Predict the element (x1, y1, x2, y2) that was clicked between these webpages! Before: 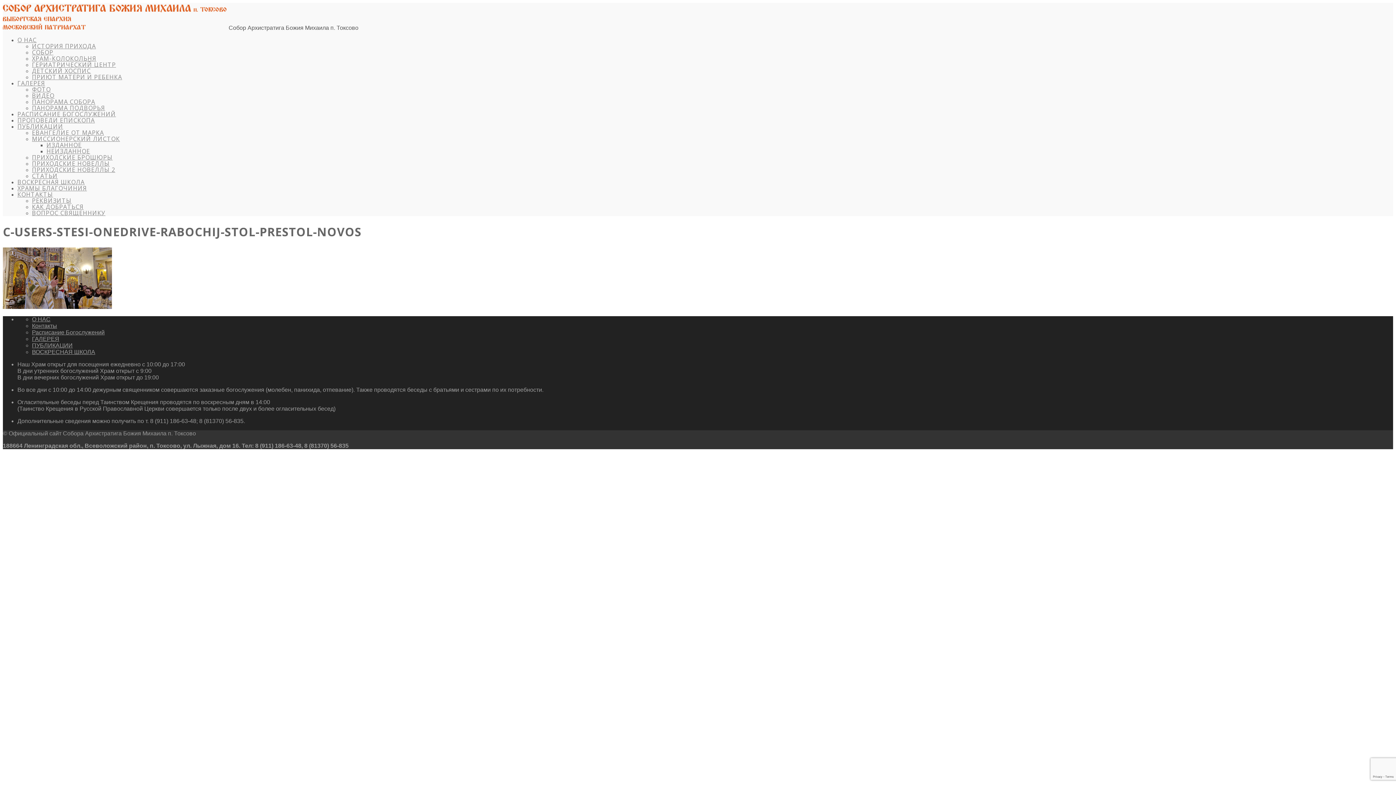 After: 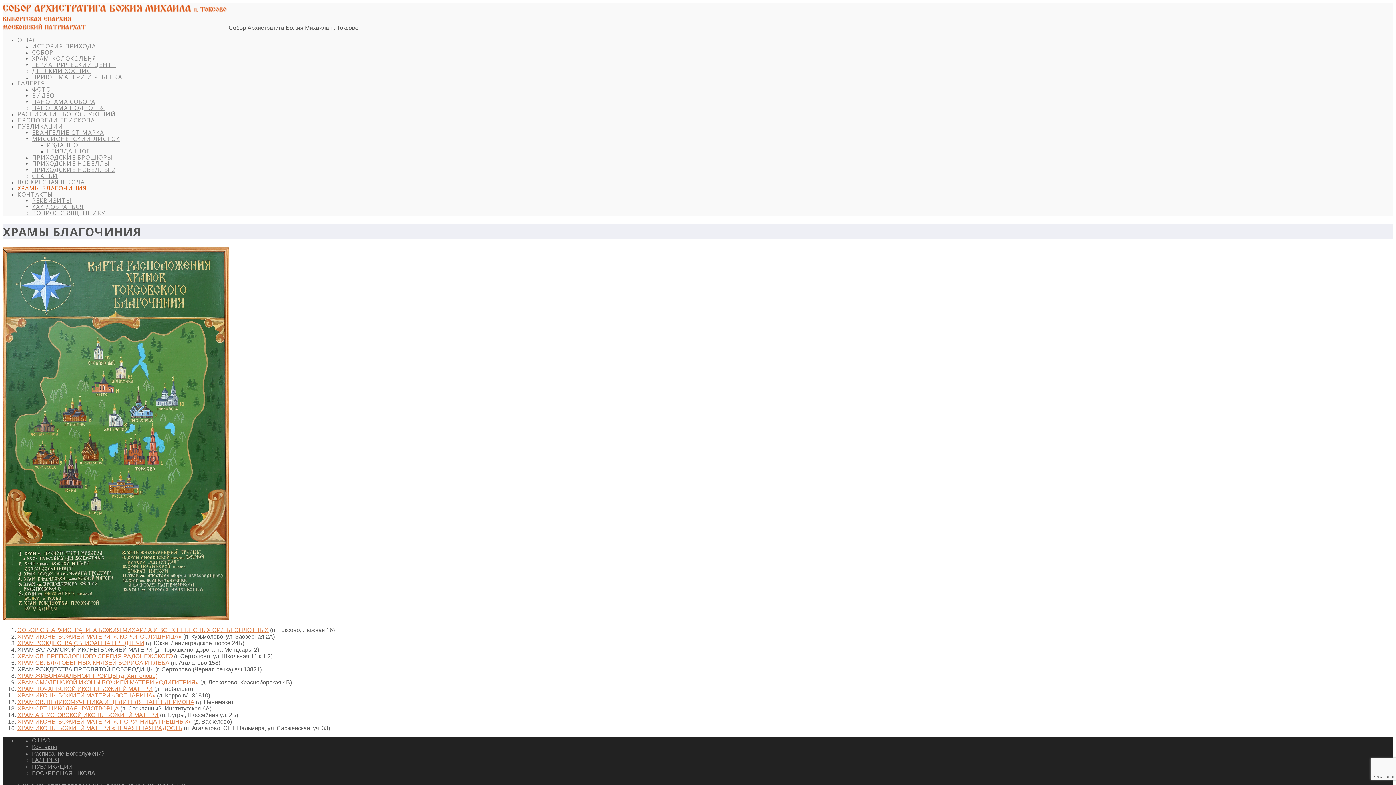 Action: bbox: (17, 184, 86, 192) label: ХРАМЫ БЛАГОЧИНИЯ